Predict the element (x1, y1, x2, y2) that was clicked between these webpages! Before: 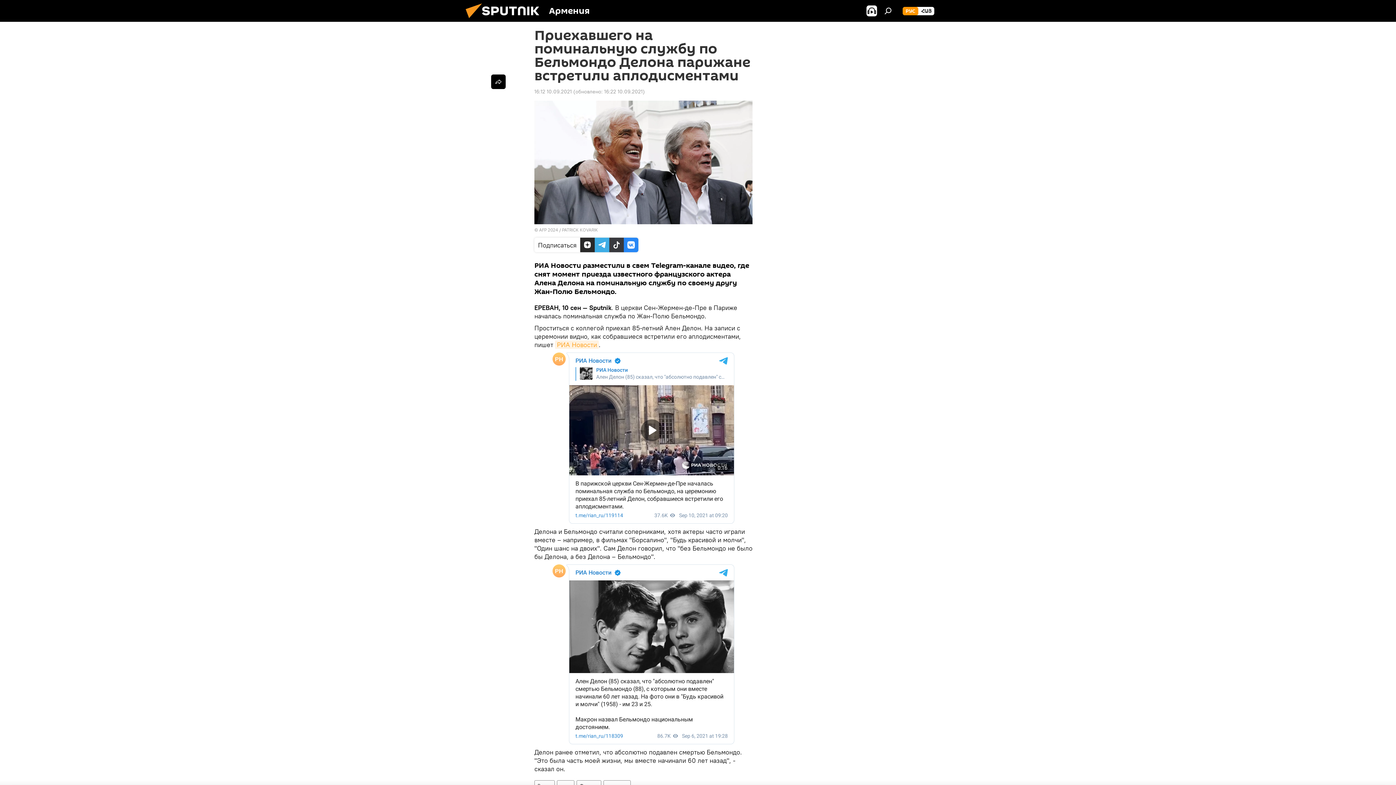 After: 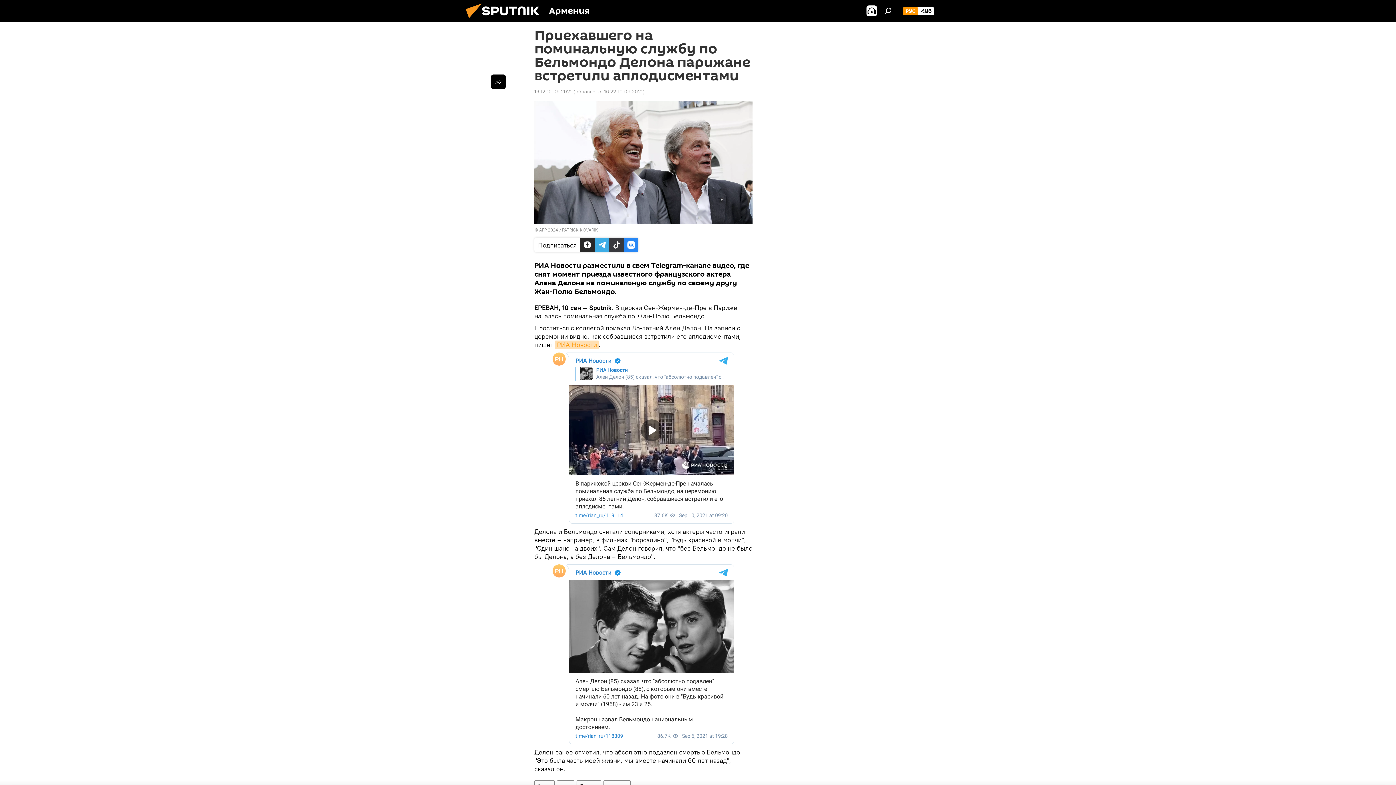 Action: label: РИА Новости bbox: (555, 340, 598, 348)